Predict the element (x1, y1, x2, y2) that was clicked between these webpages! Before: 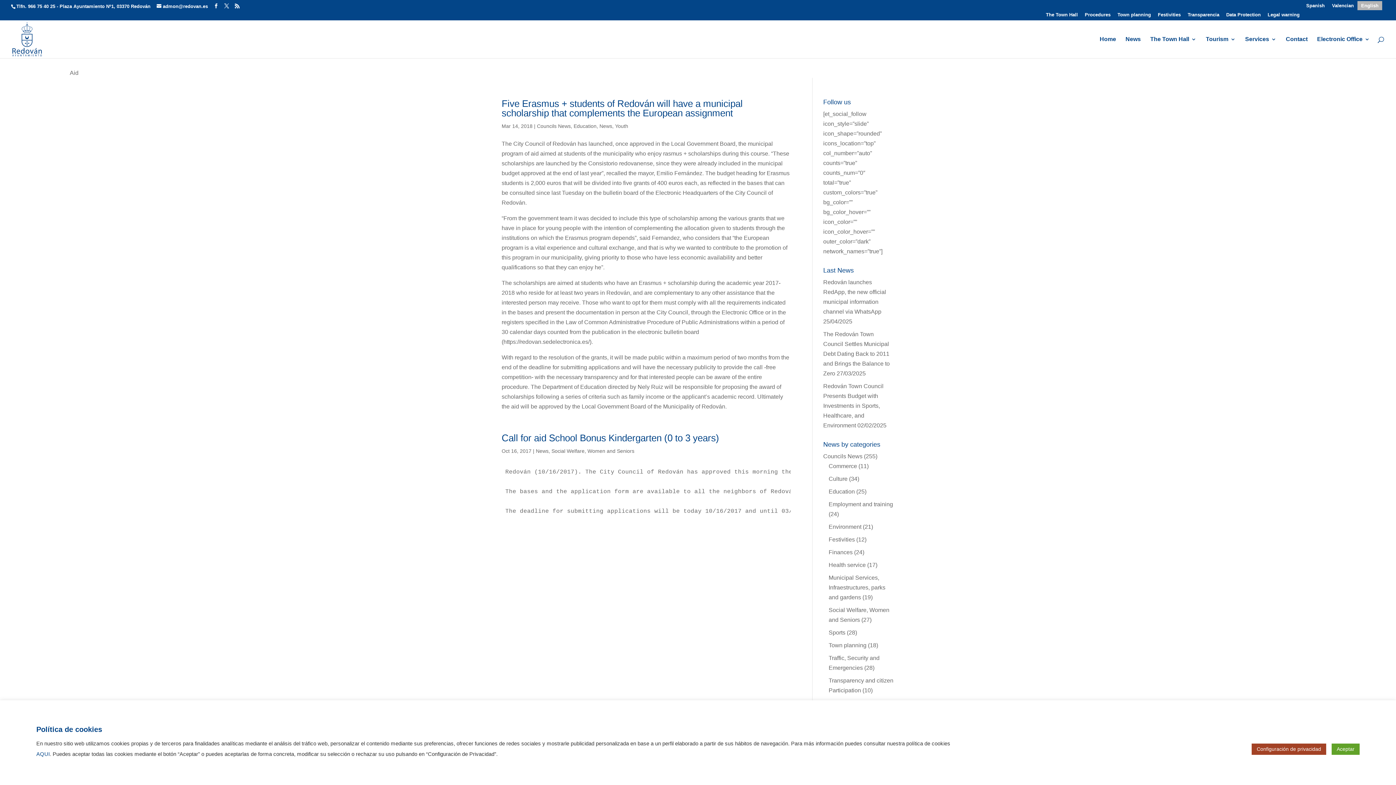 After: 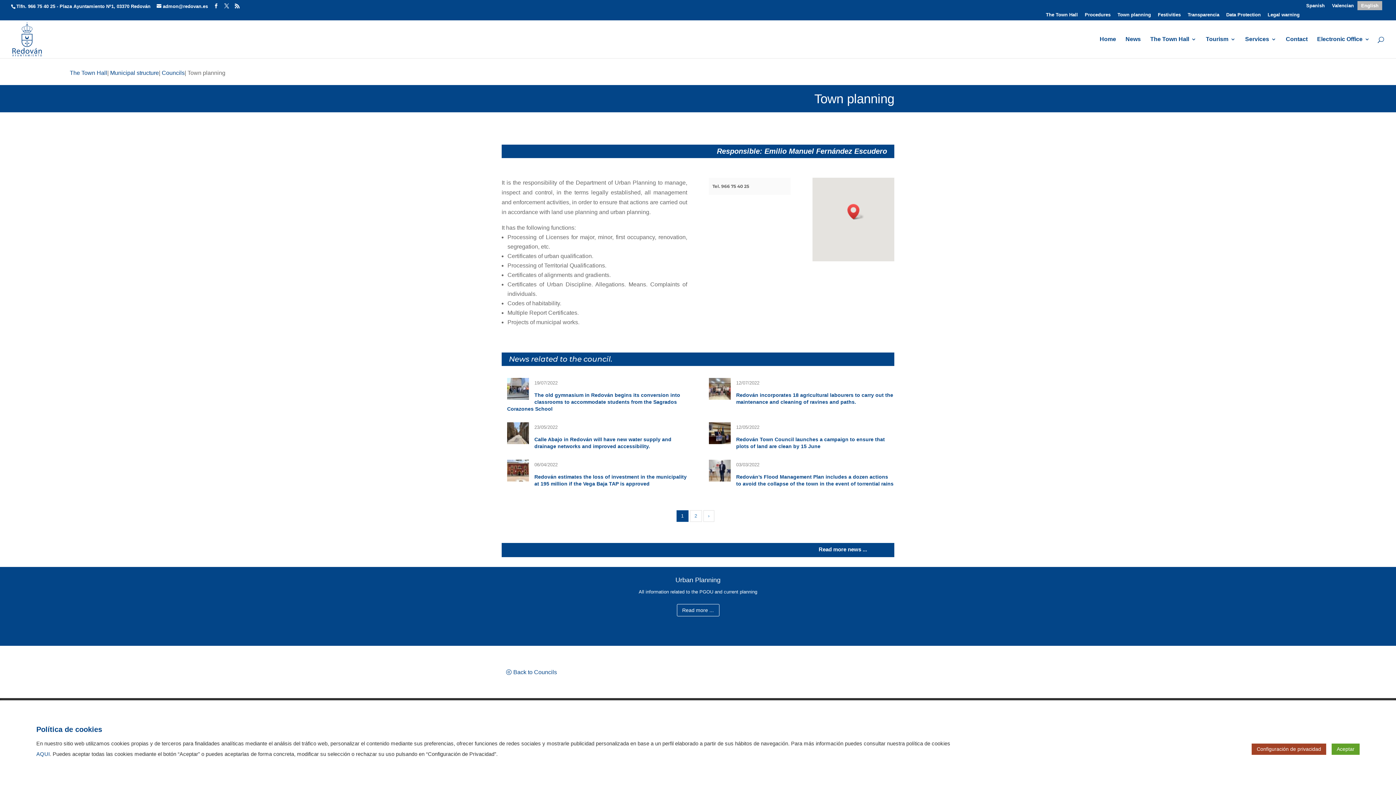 Action: bbox: (1117, 12, 1151, 20) label: Town planning